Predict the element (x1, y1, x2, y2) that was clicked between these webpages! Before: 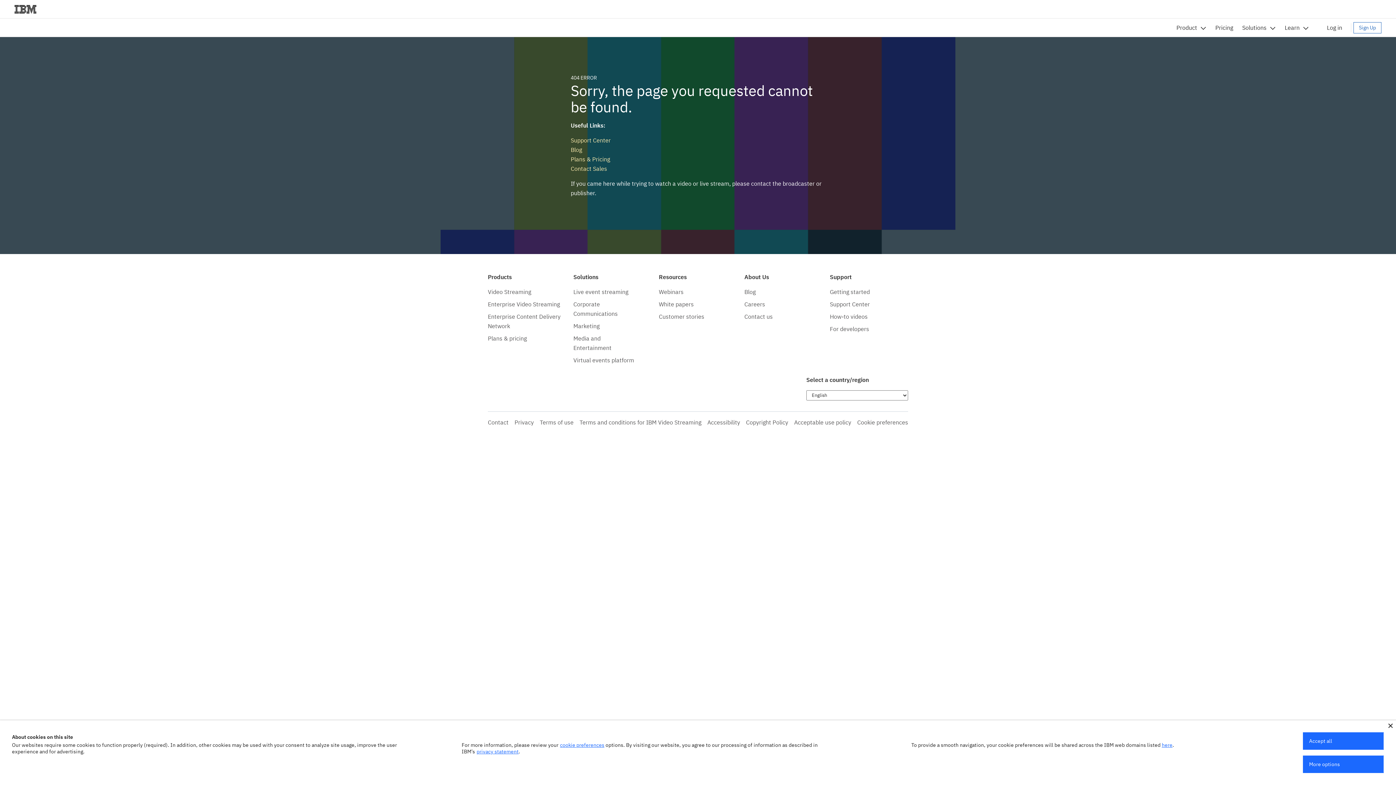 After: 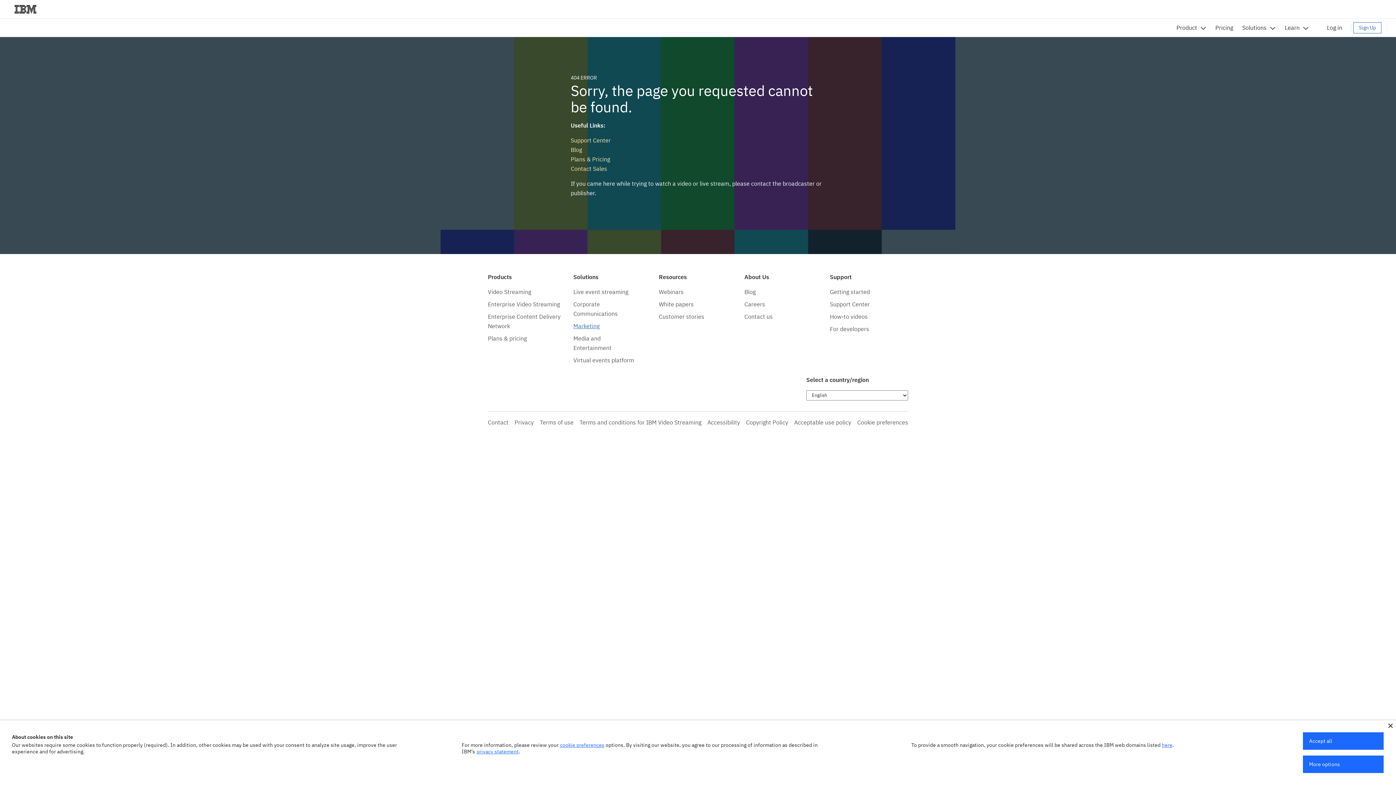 Action: bbox: (573, 322, 599, 329) label: Marketing
